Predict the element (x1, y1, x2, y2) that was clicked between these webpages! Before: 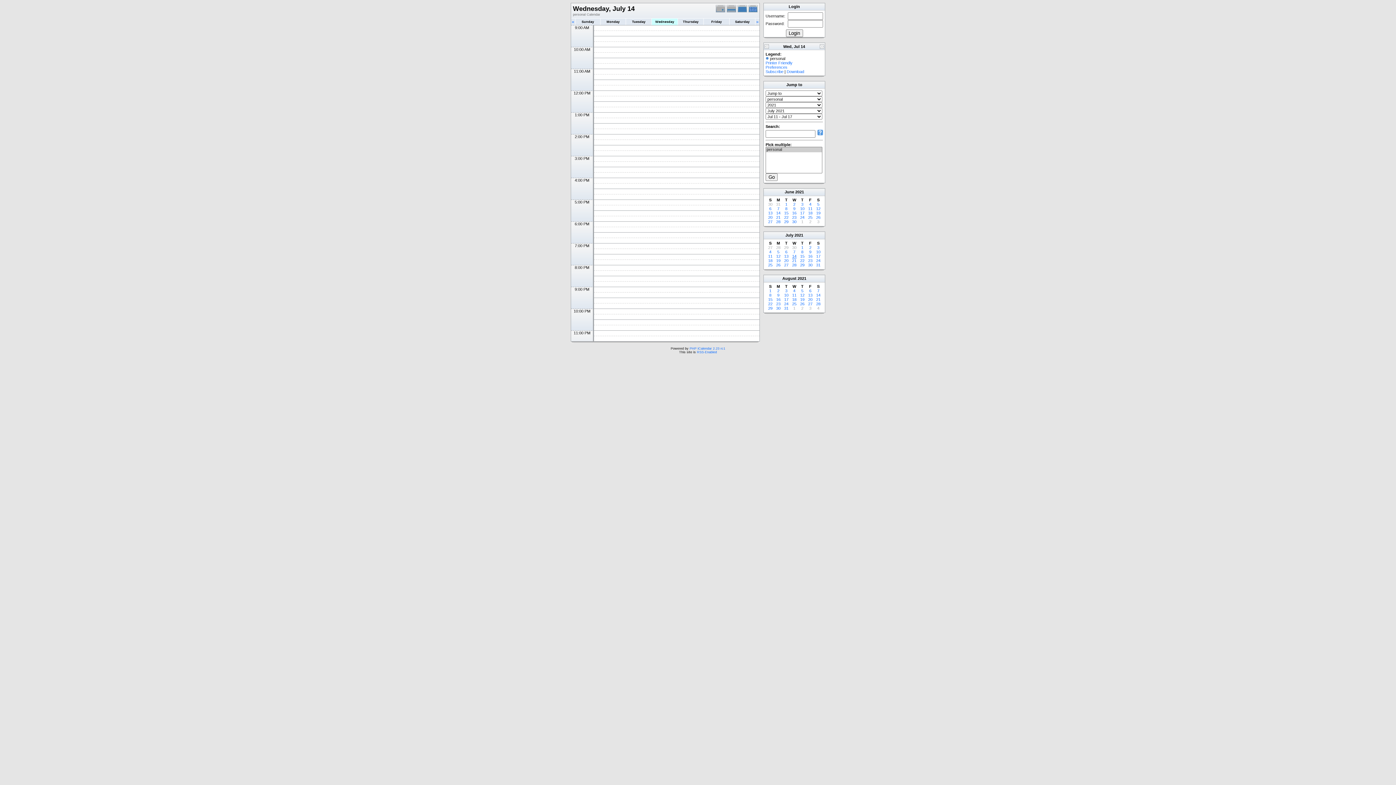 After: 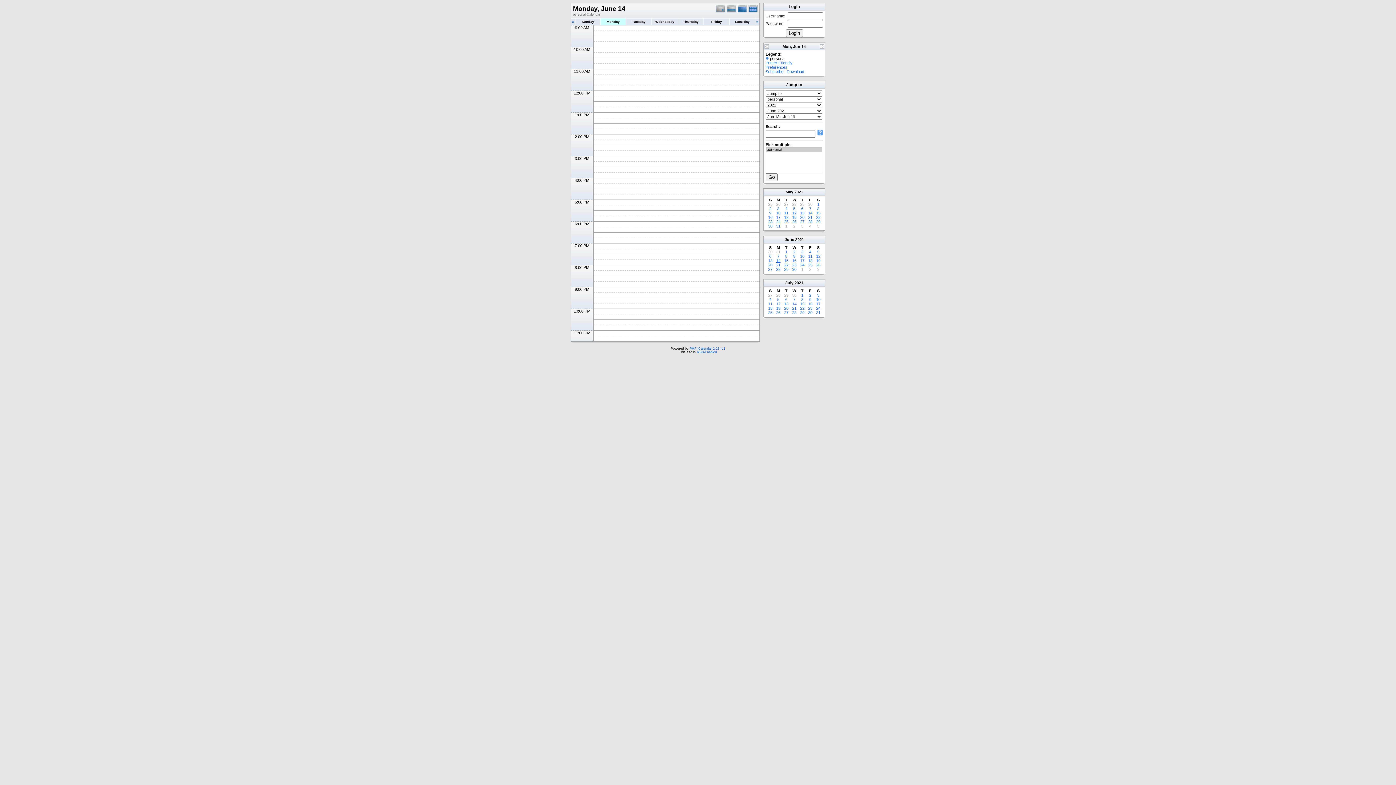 Action: bbox: (776, 210, 780, 215) label: 14